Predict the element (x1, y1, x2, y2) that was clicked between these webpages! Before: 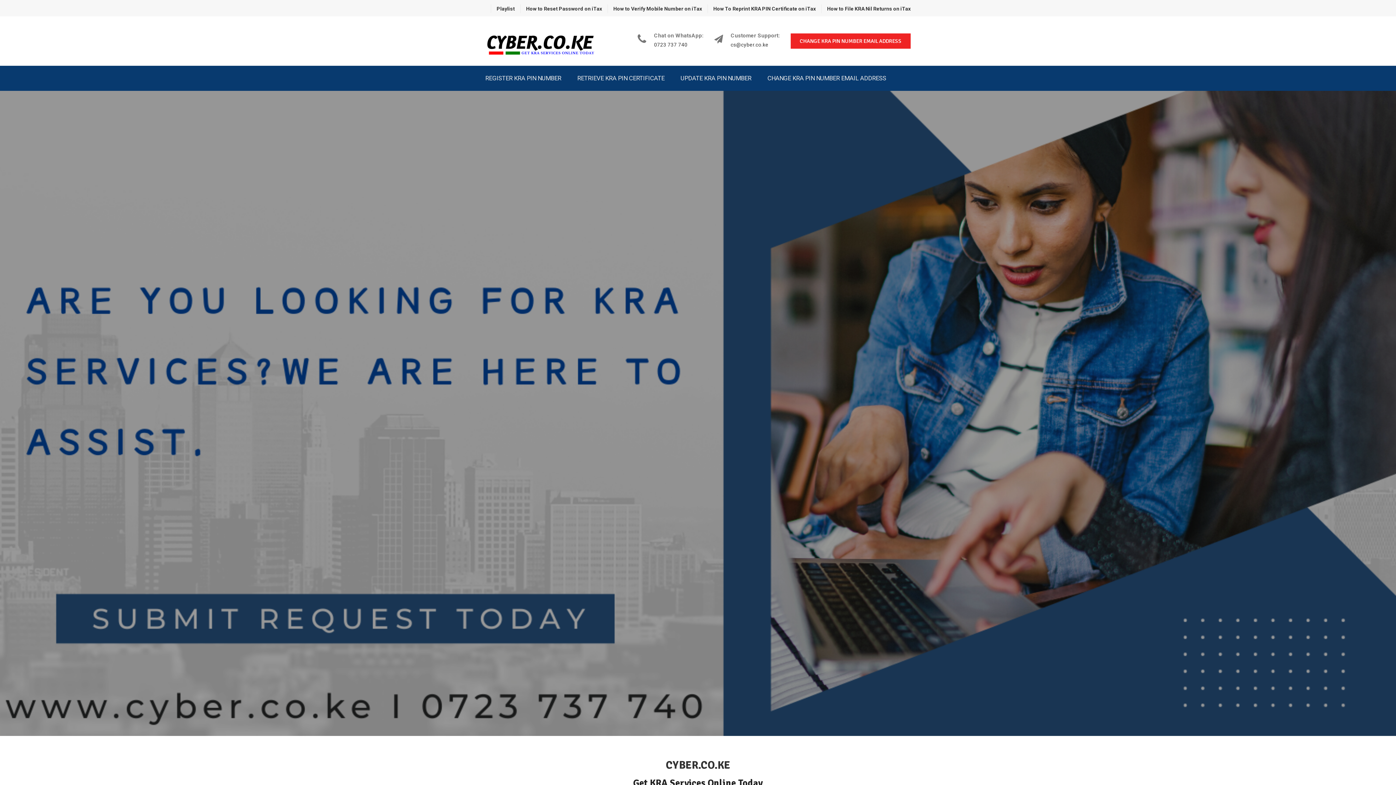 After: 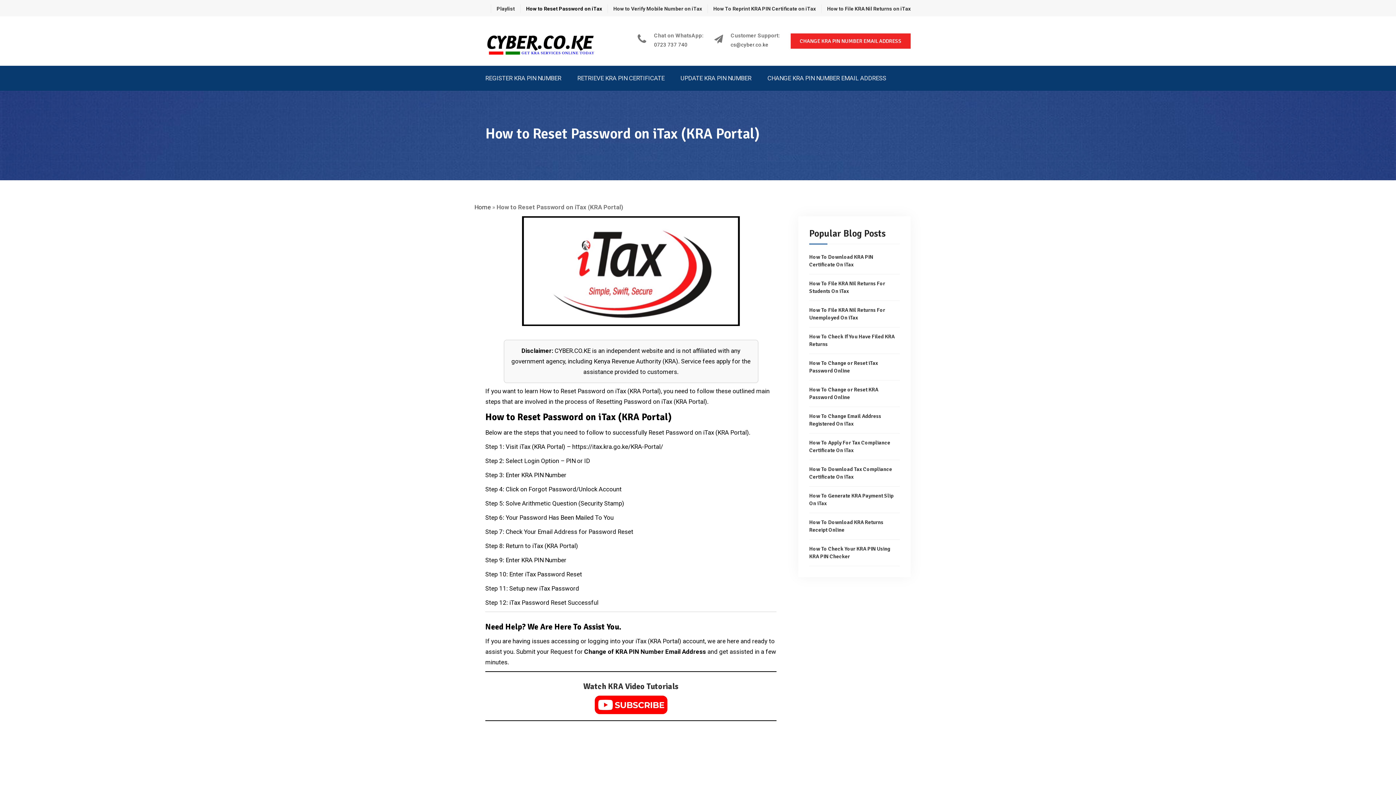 Action: label: How to Reset Password on iTax bbox: (520, 4, 602, 13)